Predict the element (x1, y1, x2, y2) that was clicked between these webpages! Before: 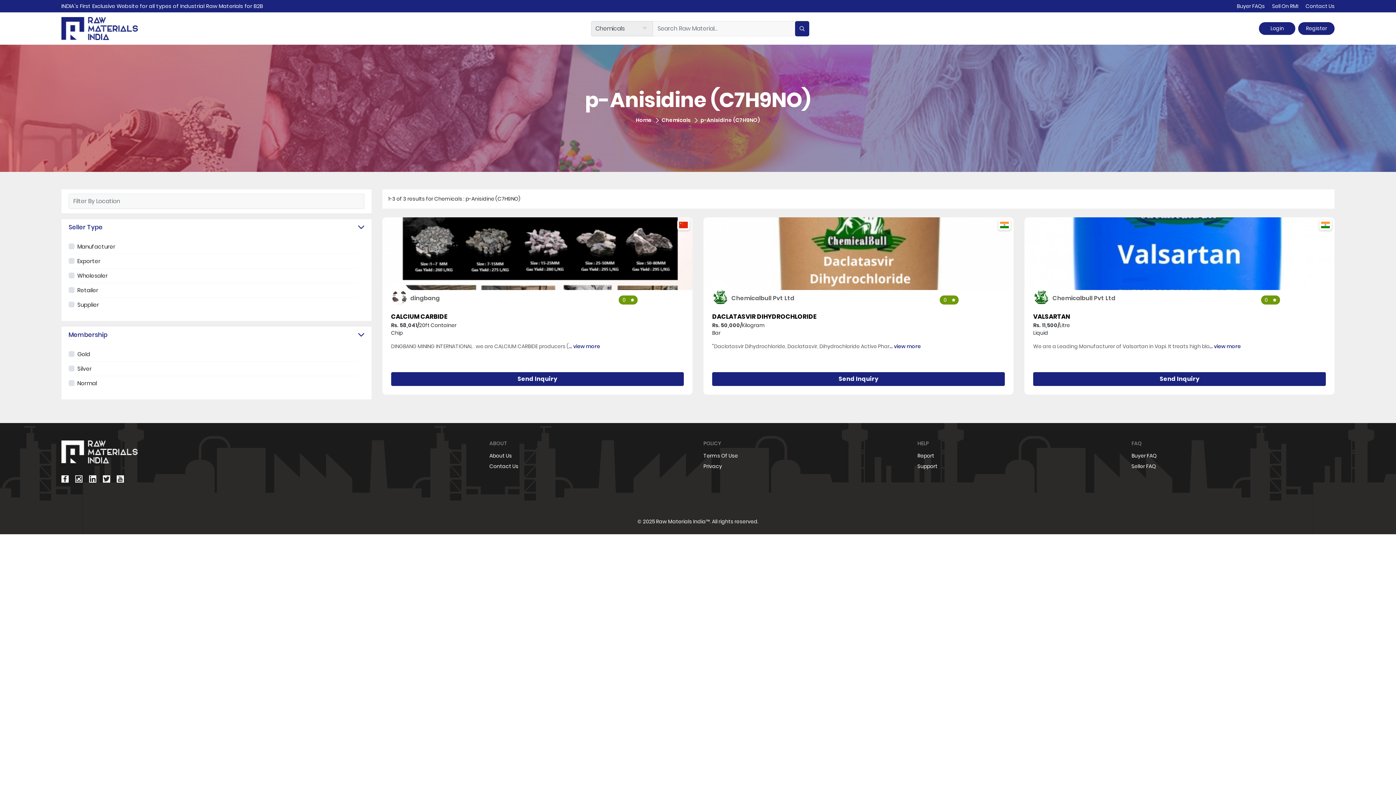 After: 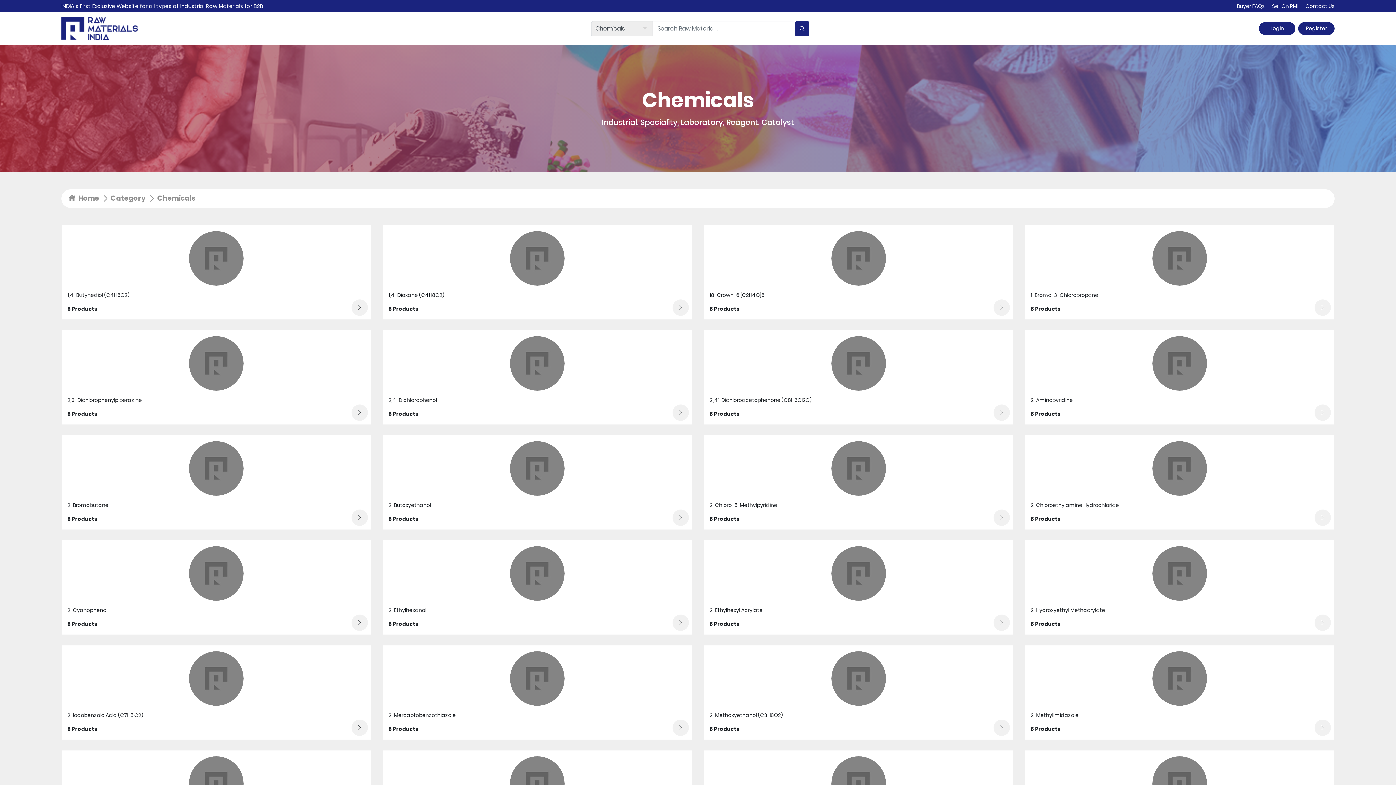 Action: bbox: (661, 116, 690, 123) label: Chemicals